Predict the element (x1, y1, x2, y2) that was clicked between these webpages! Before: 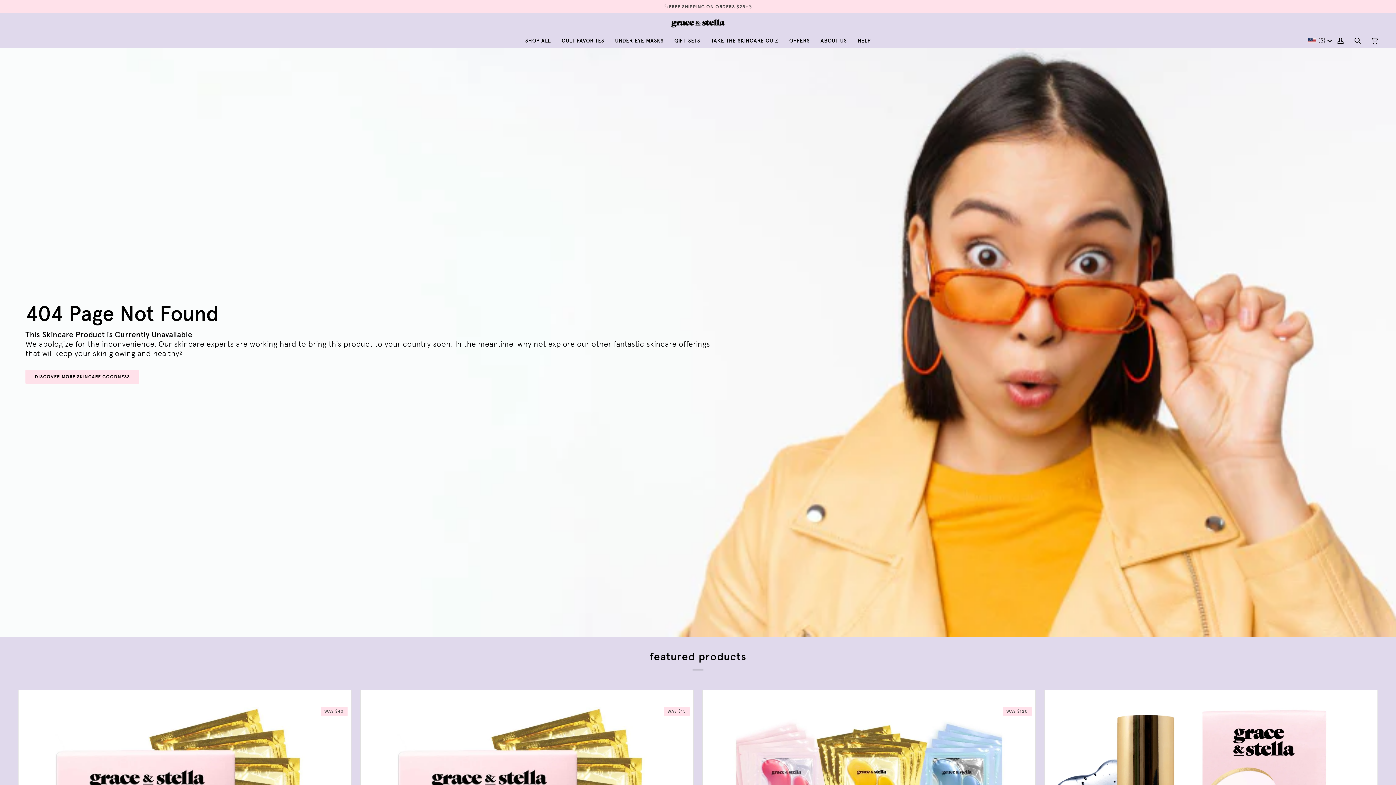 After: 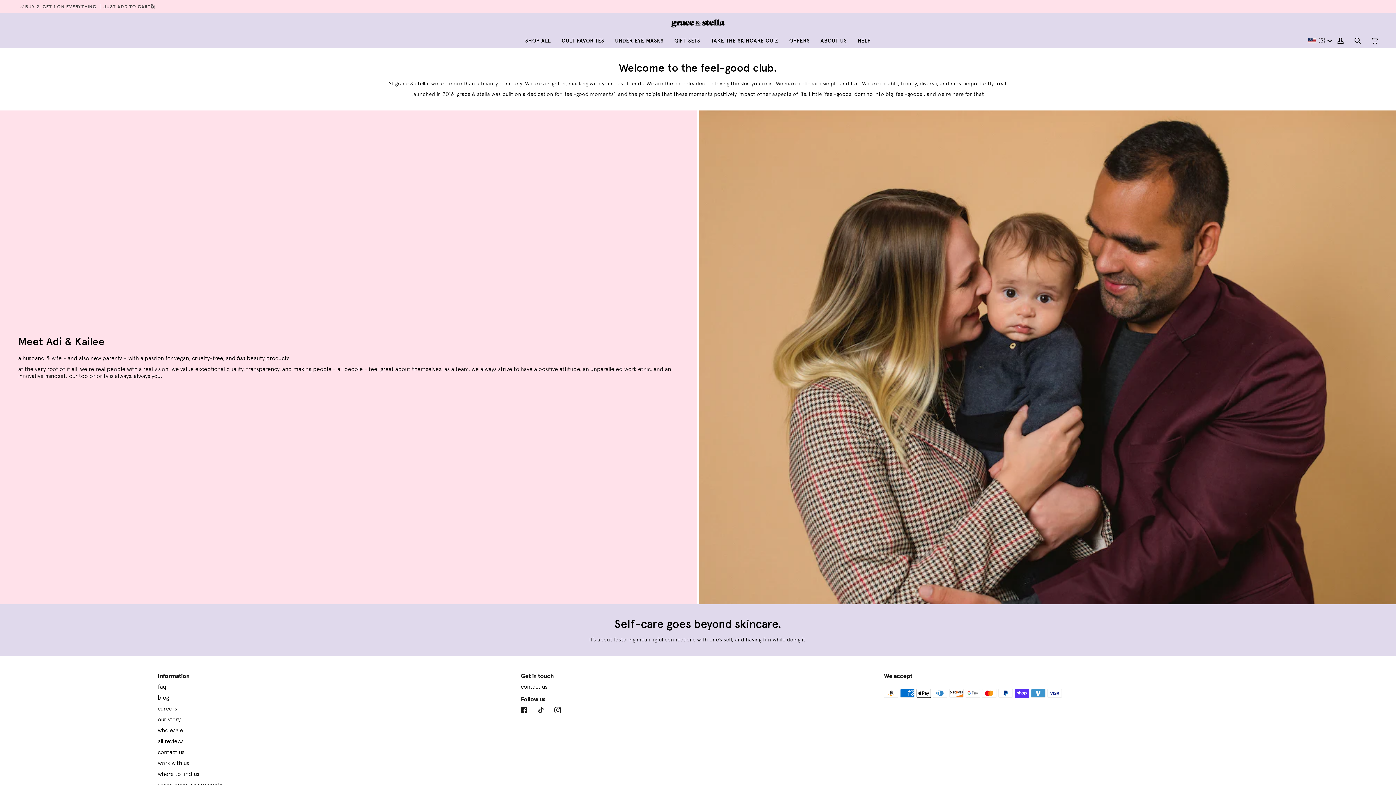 Action: label: ABOUT US bbox: (815, 33, 852, 48)